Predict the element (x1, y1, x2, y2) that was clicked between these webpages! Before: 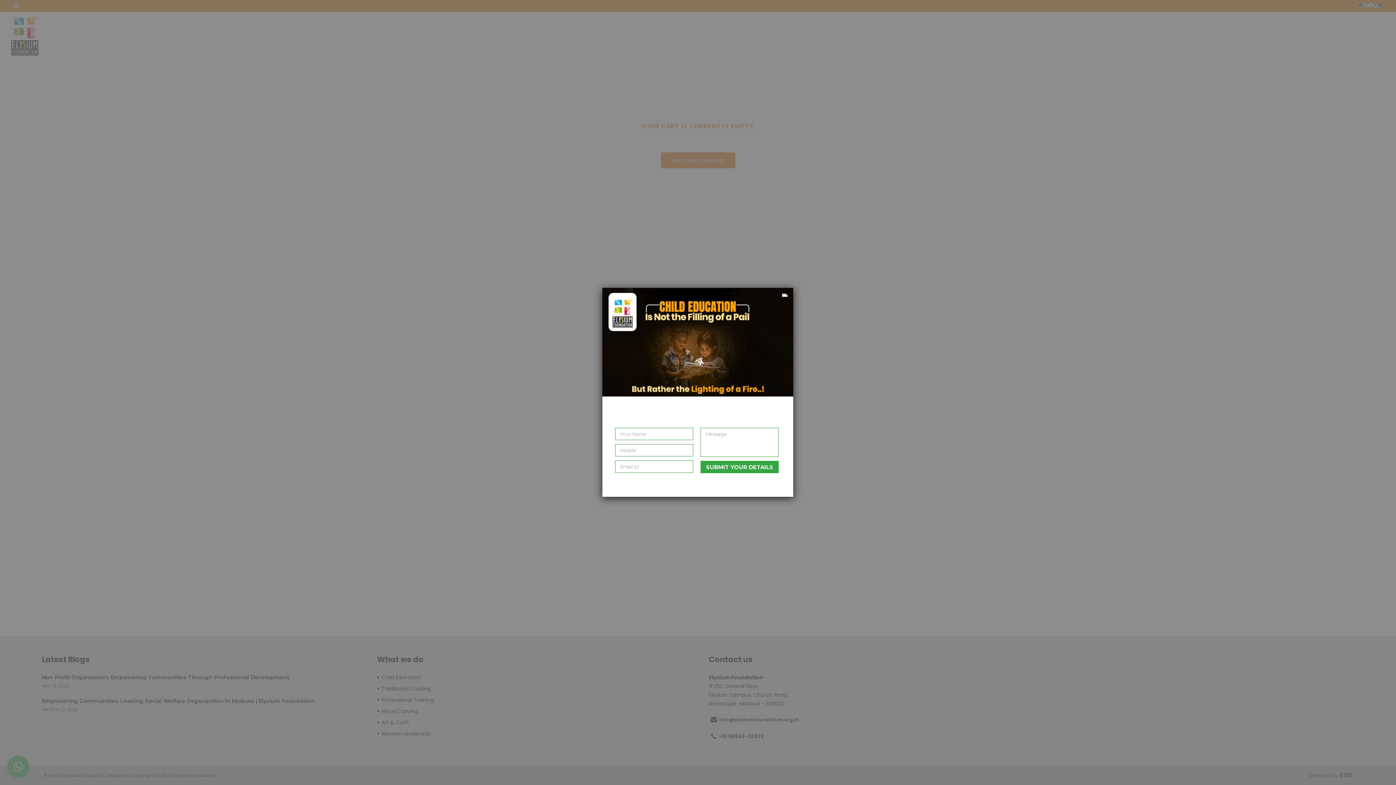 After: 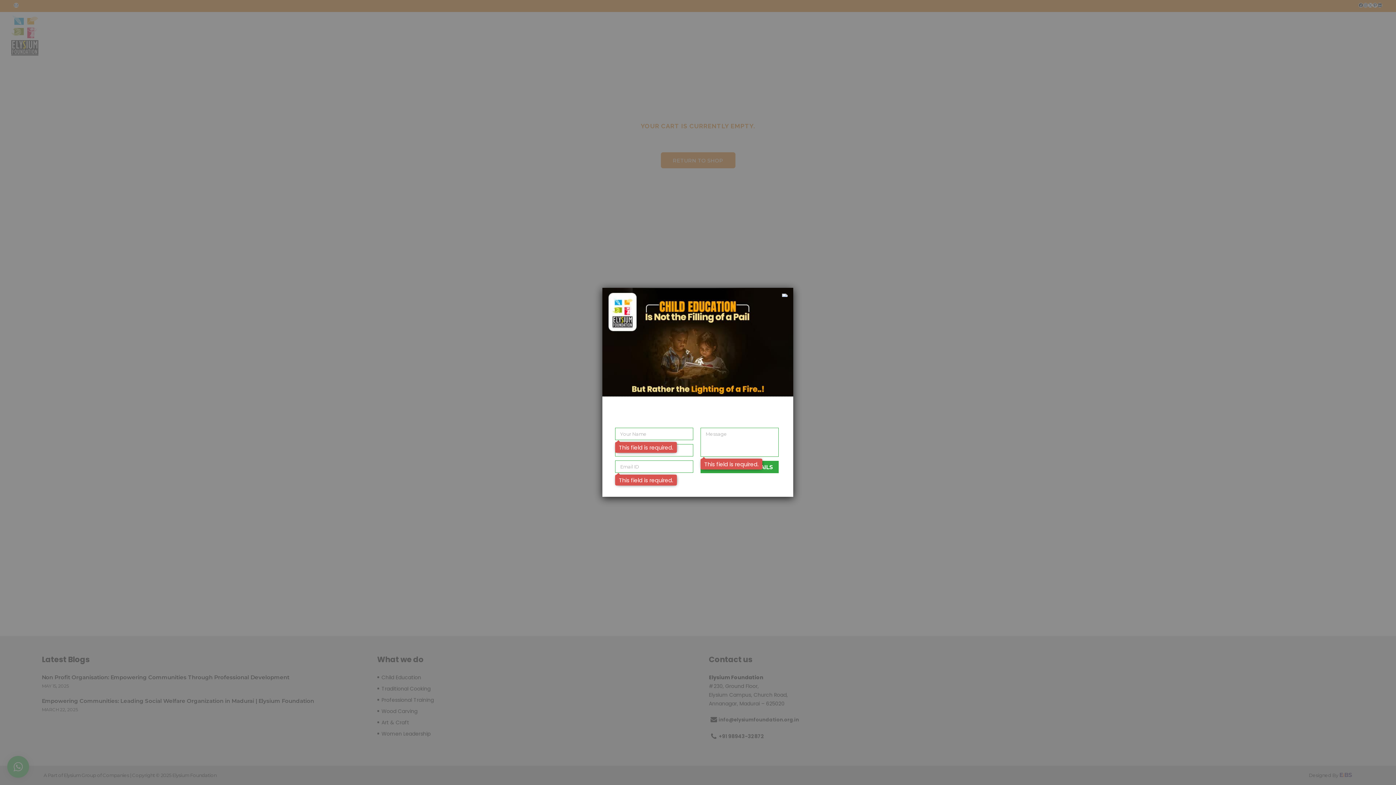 Action: label: SUBMIT YOUR DETAILS bbox: (700, 461, 778, 473)